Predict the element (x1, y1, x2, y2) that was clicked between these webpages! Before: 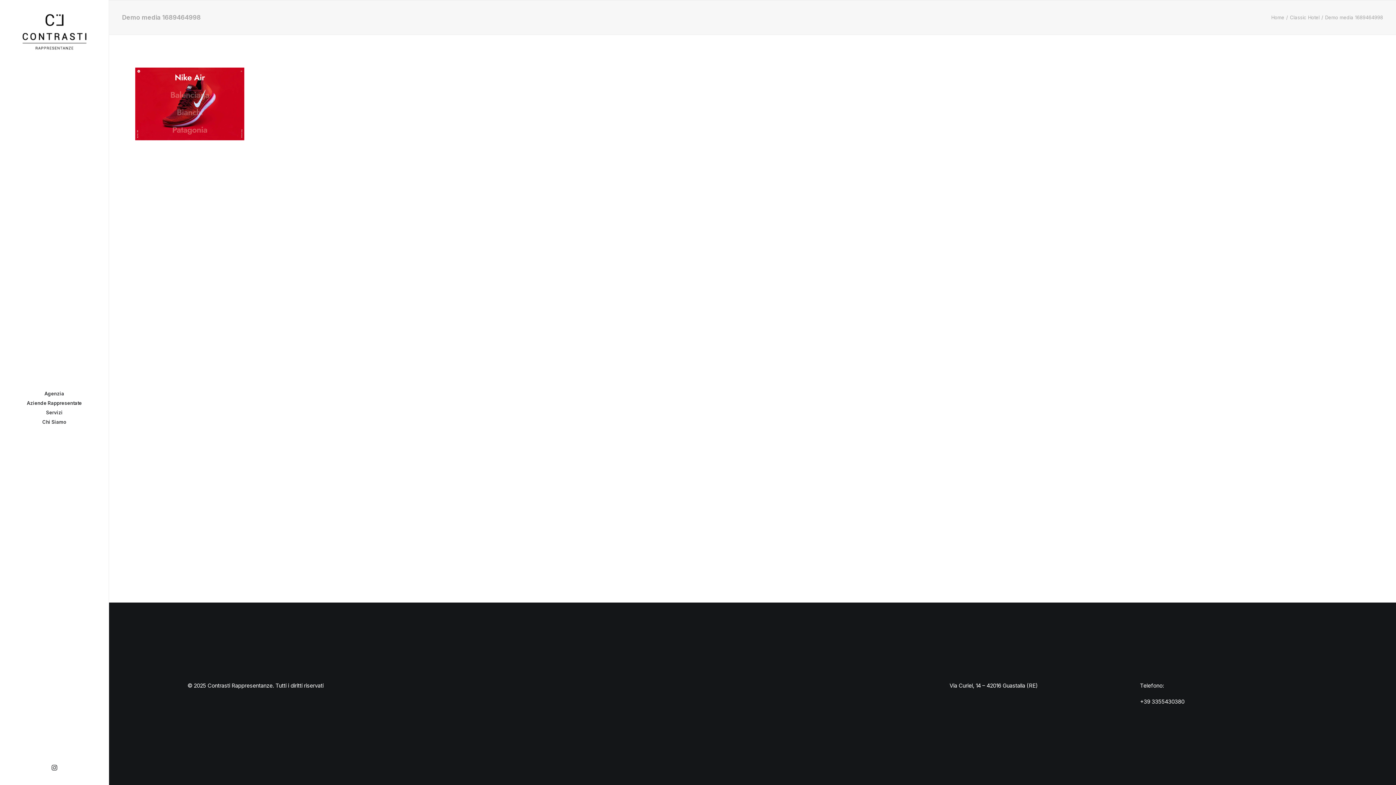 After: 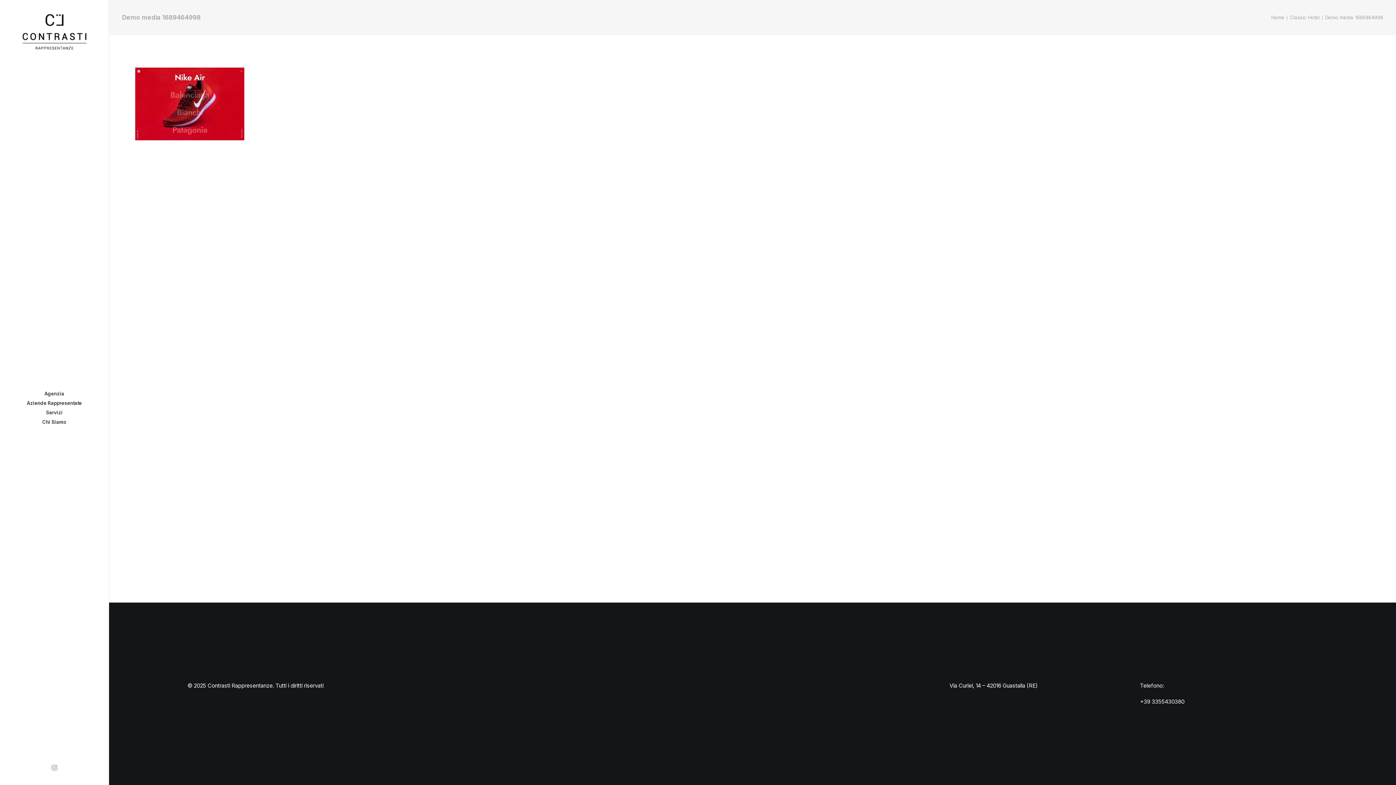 Action: bbox: (51, 764, 57, 772)